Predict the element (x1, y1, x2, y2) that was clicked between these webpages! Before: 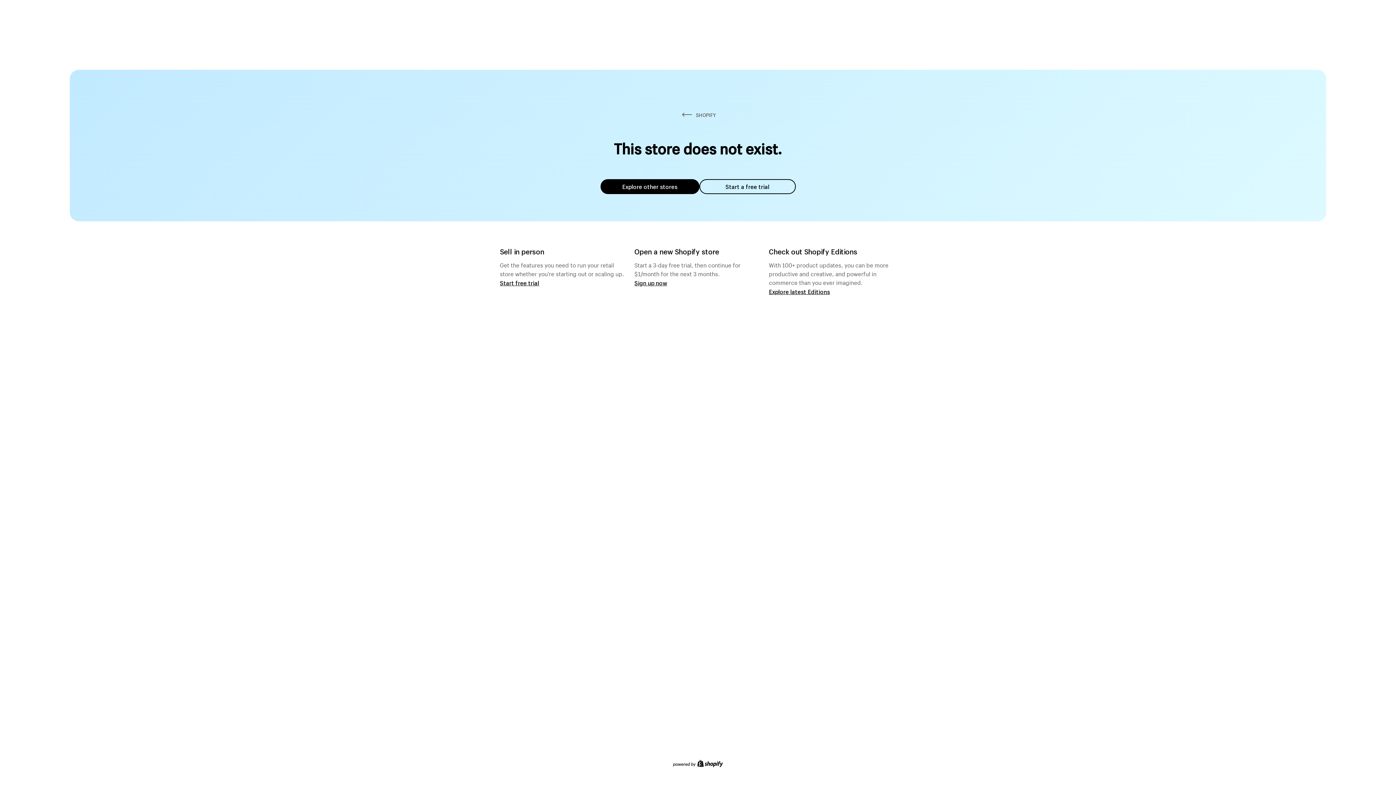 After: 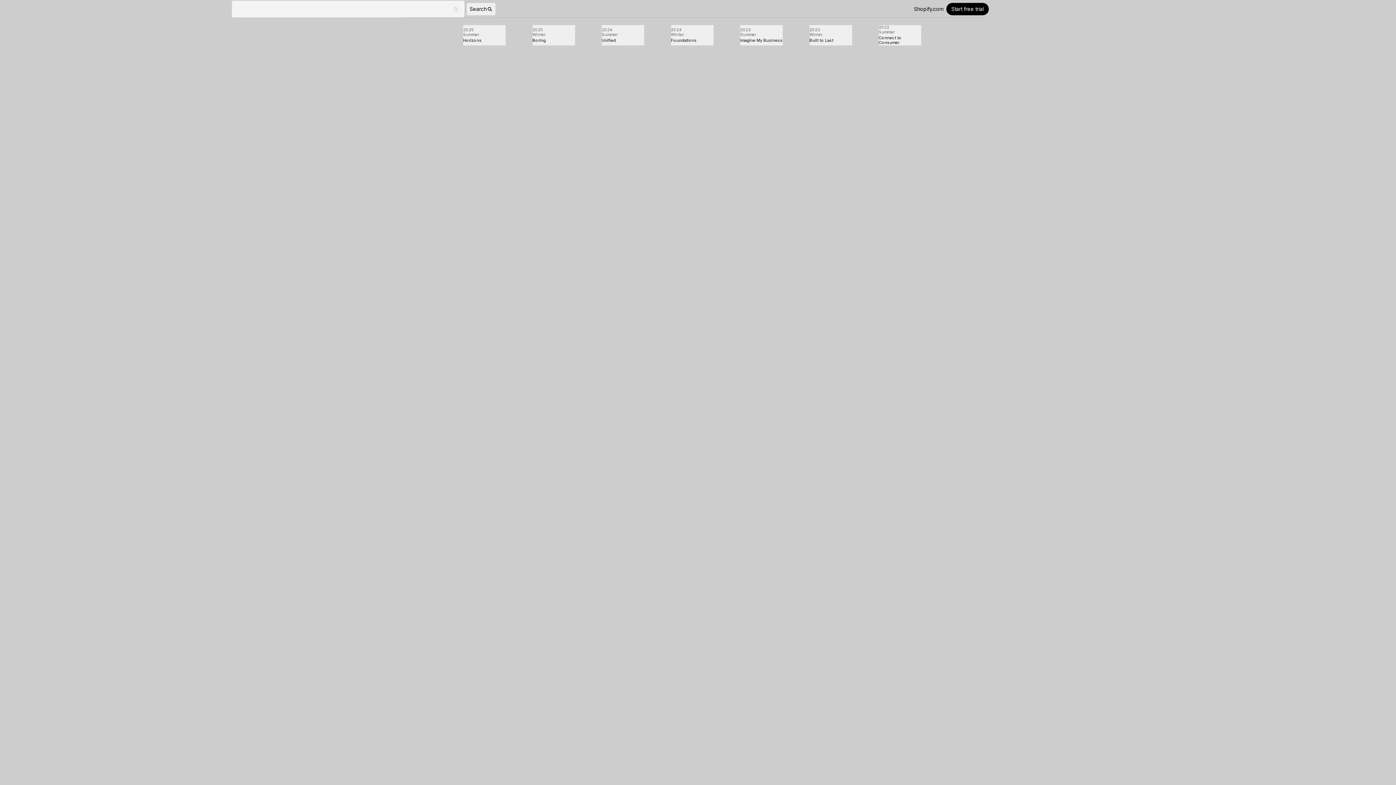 Action: bbox: (769, 287, 830, 295) label: Explore latest Editions